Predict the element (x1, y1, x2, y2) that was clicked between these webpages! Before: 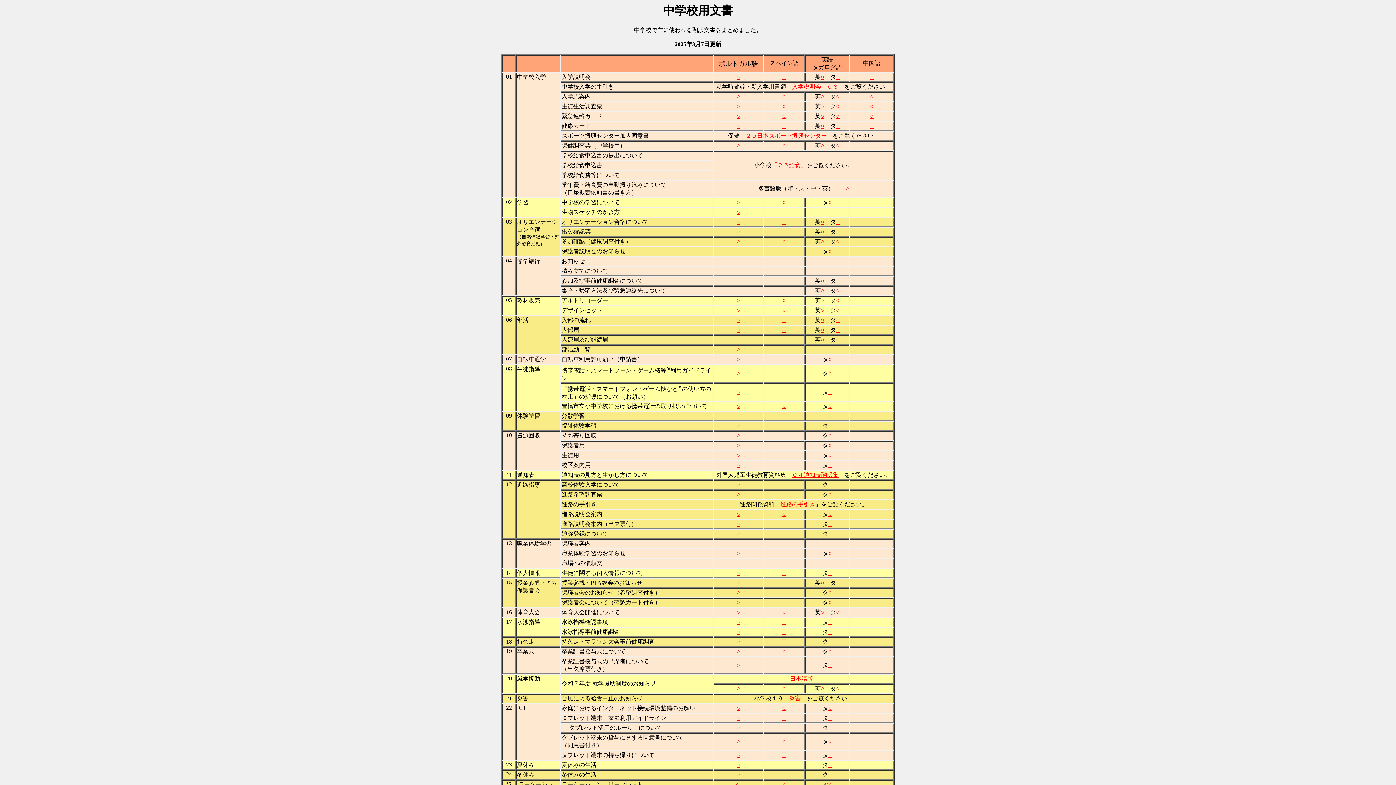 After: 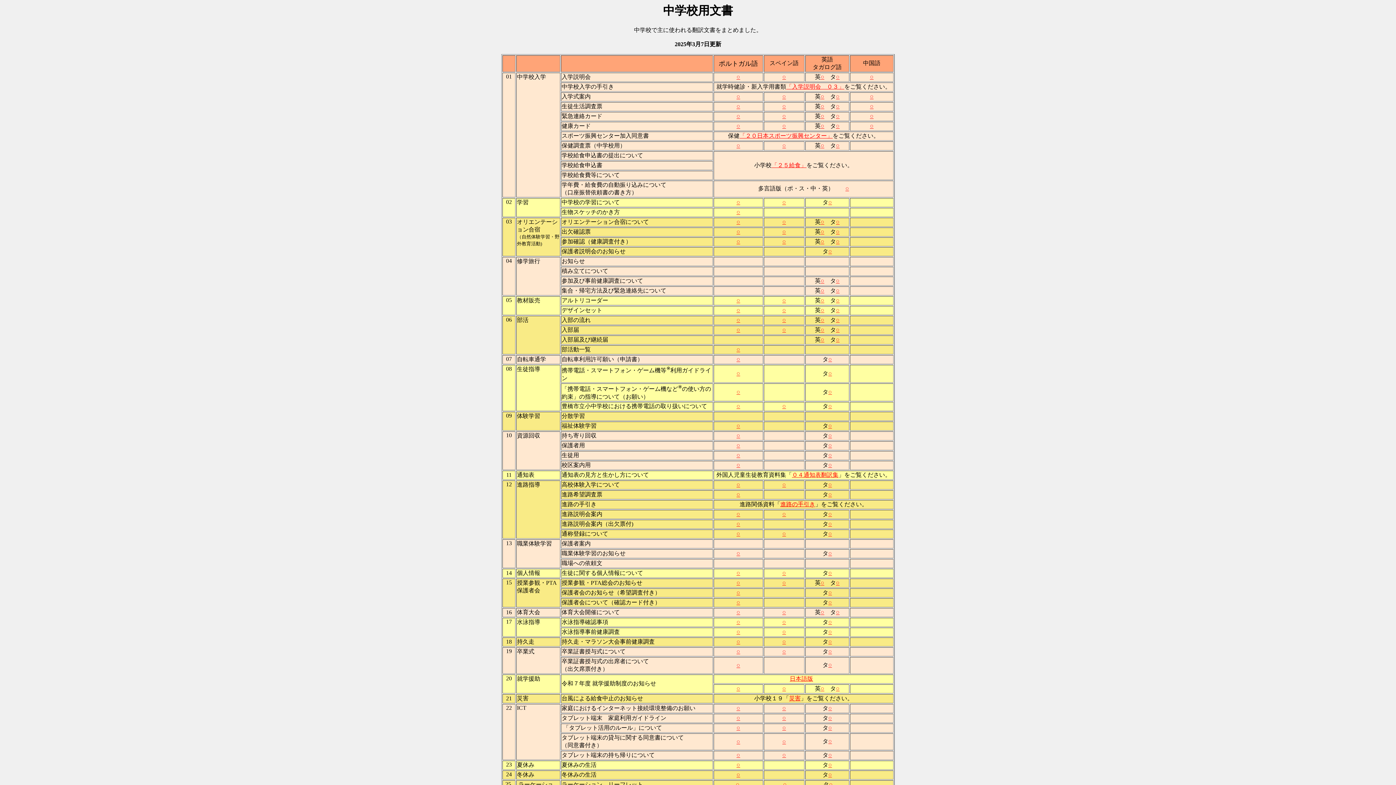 Action: bbox: (870, 93, 873, 99) label: ○